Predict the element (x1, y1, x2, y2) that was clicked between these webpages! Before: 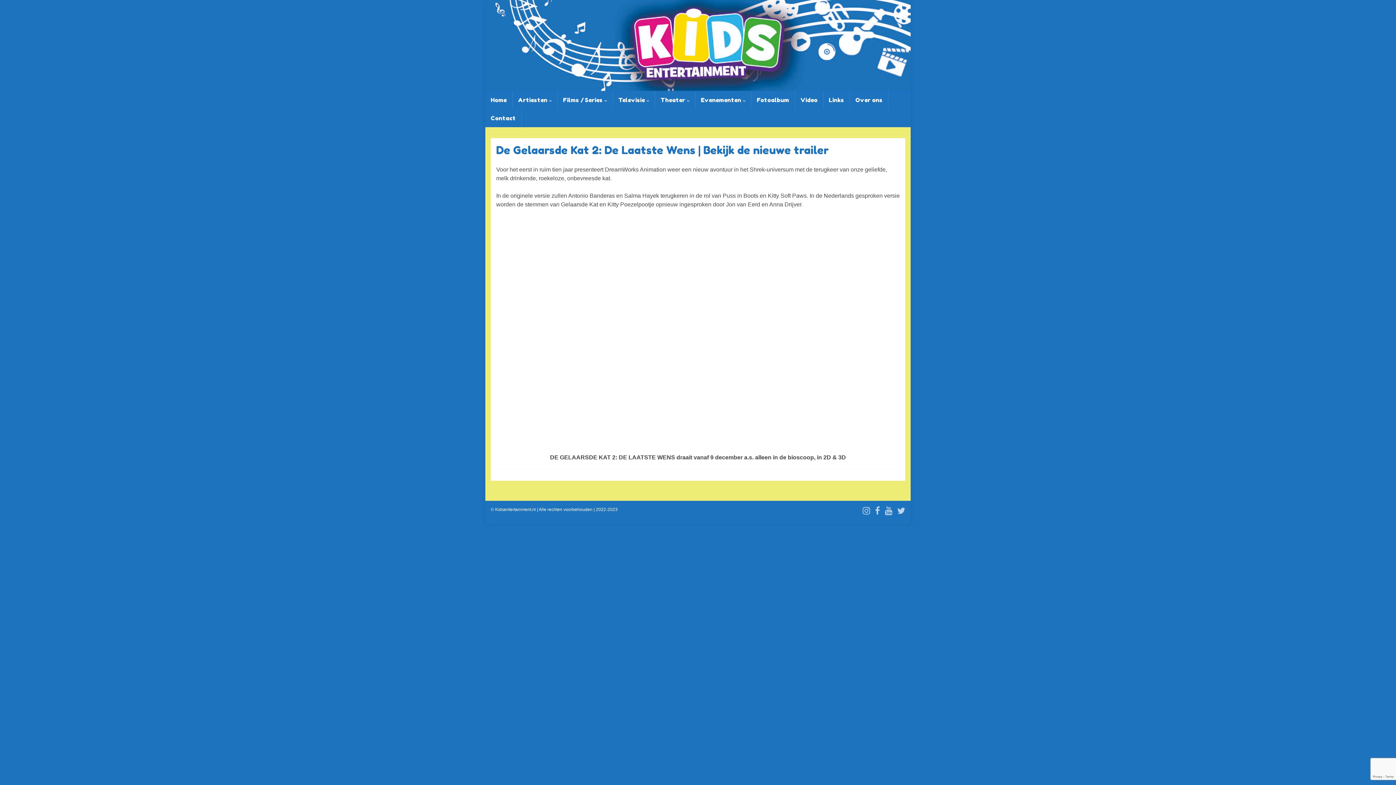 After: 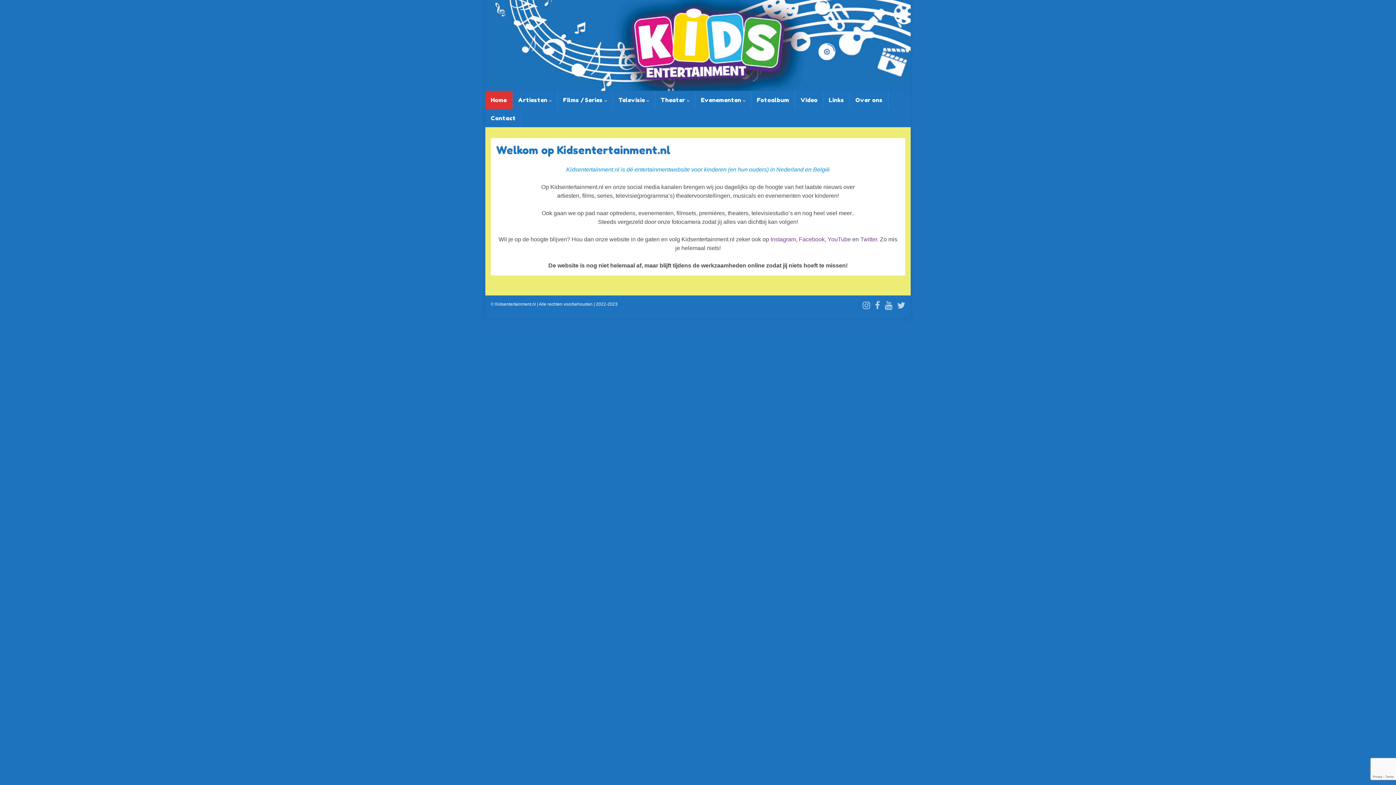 Action: label: Home bbox: (485, 90, 512, 109)